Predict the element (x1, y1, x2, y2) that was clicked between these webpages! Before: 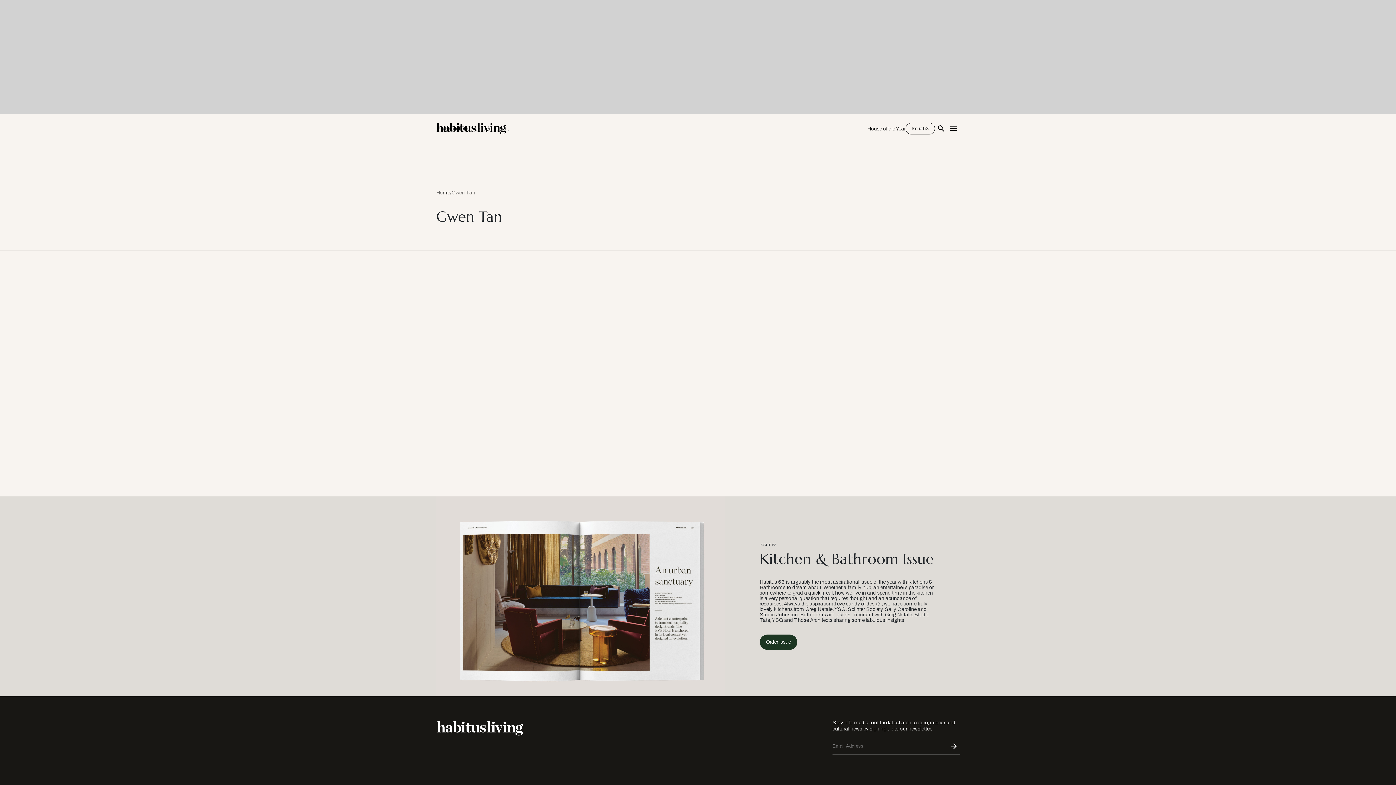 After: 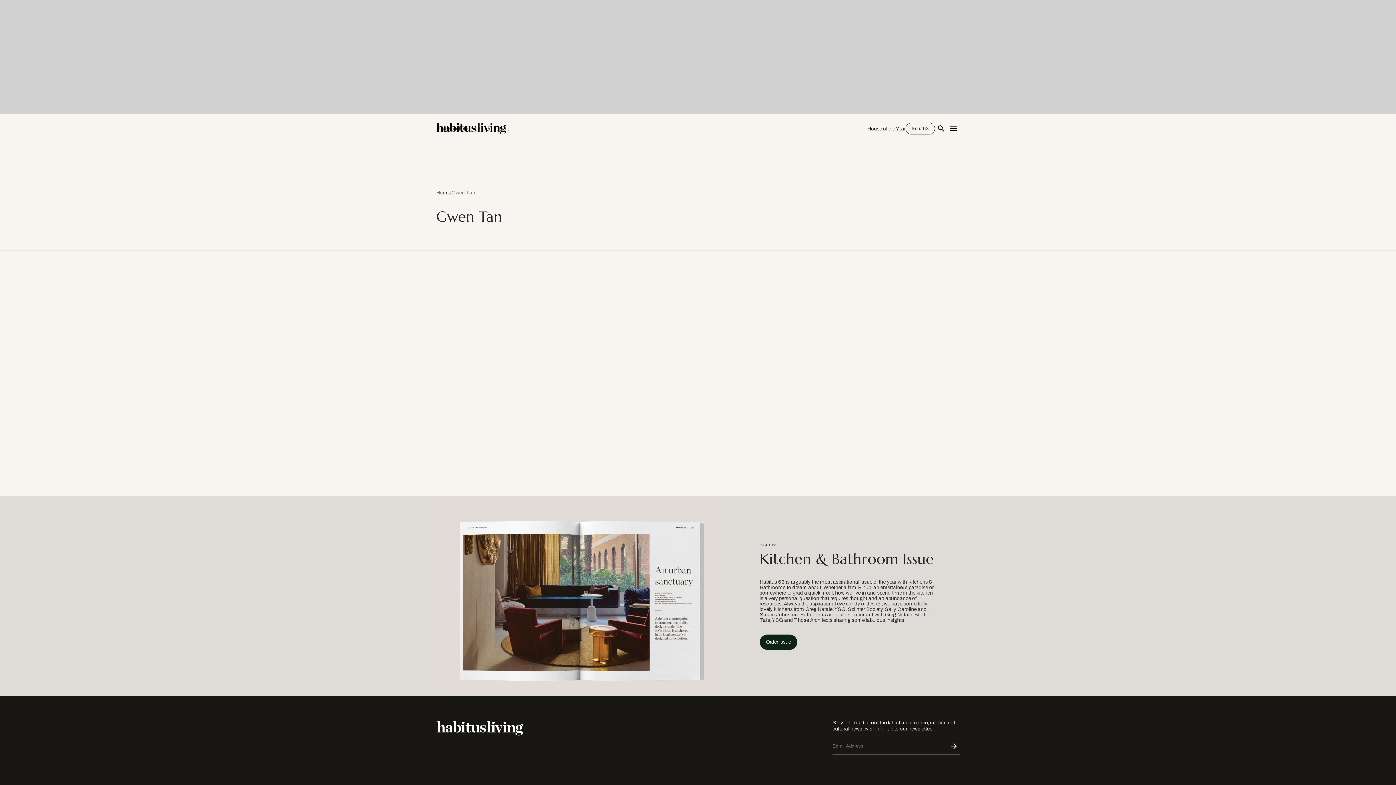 Action: label: Order Issue bbox: (759, 634, 797, 650)